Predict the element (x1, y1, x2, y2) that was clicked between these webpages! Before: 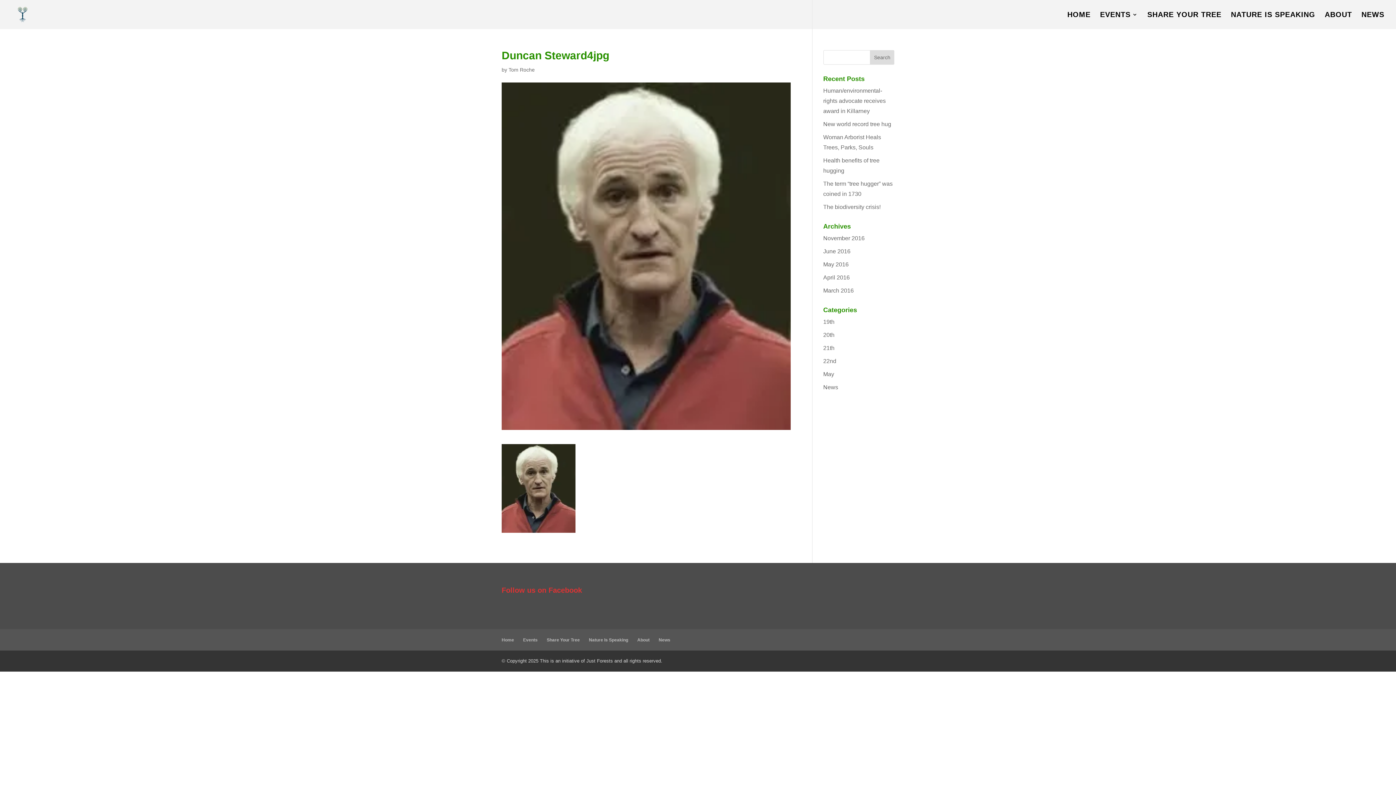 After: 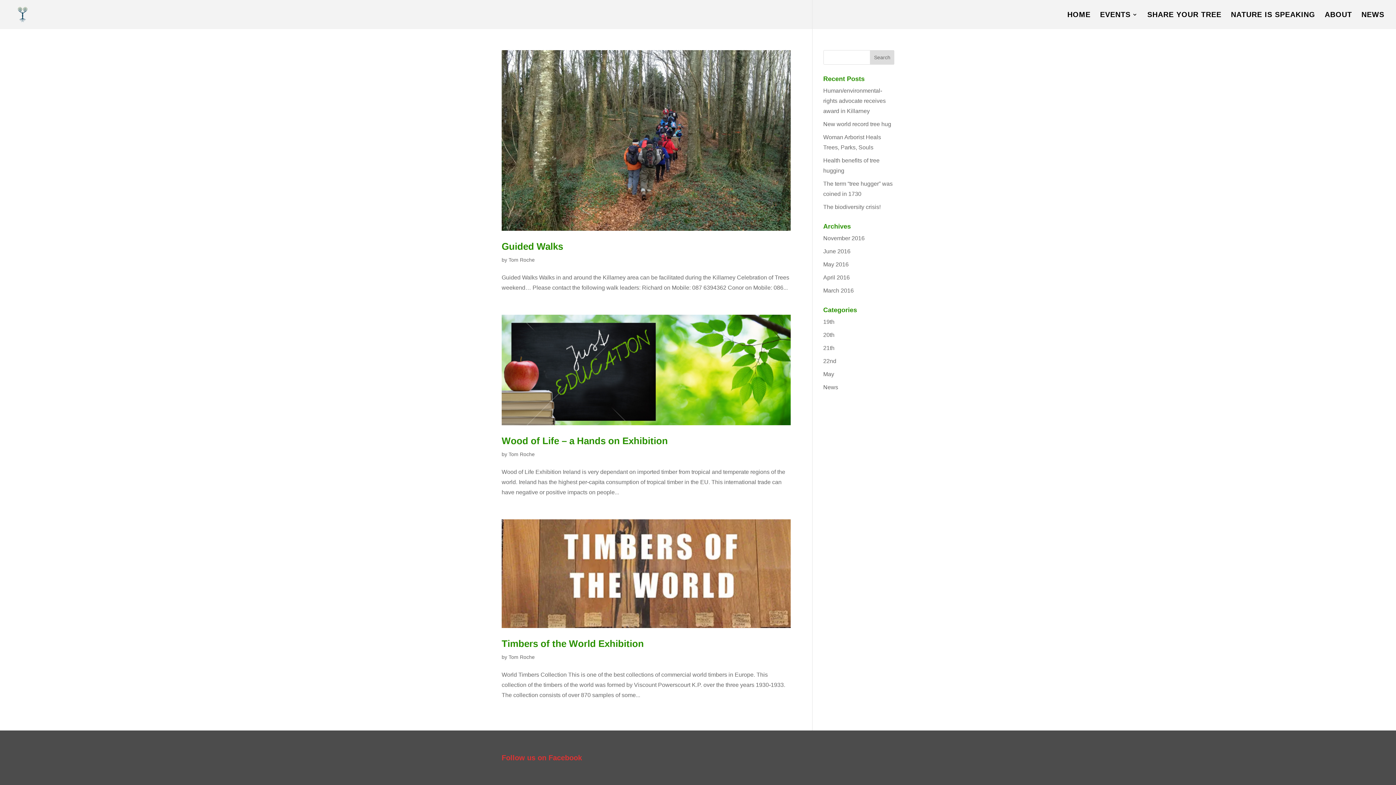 Action: bbox: (823, 318, 834, 325) label: 19th